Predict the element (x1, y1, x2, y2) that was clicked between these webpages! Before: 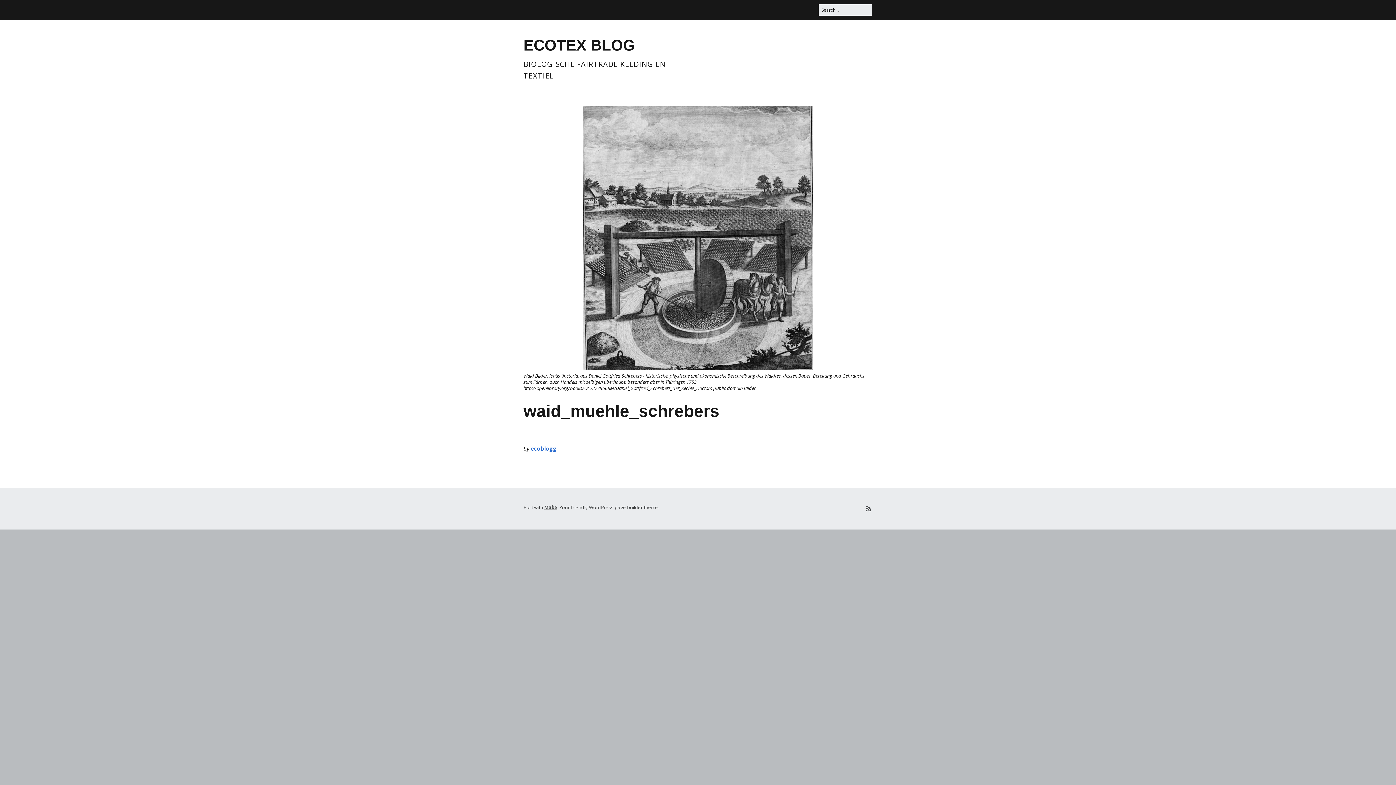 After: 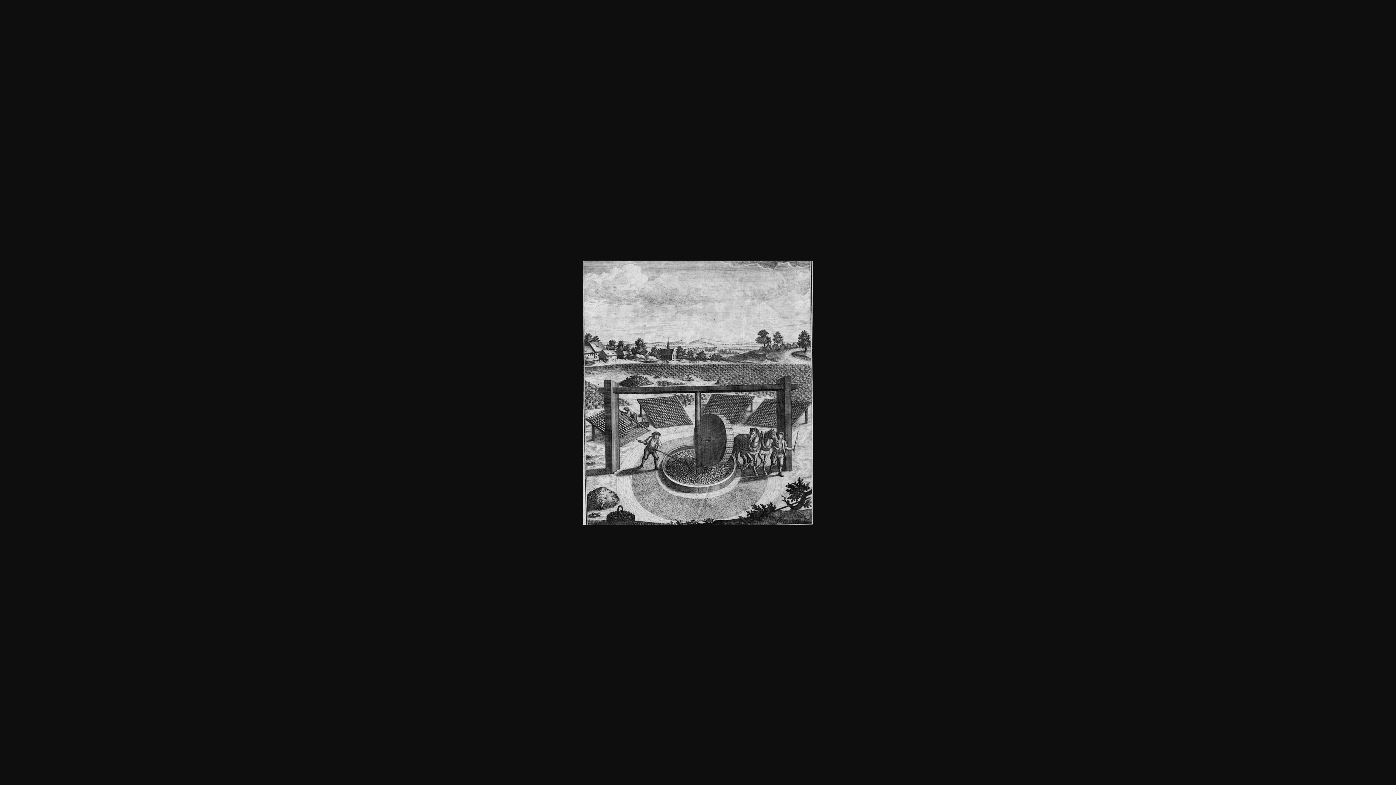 Action: bbox: (582, 363, 813, 372)